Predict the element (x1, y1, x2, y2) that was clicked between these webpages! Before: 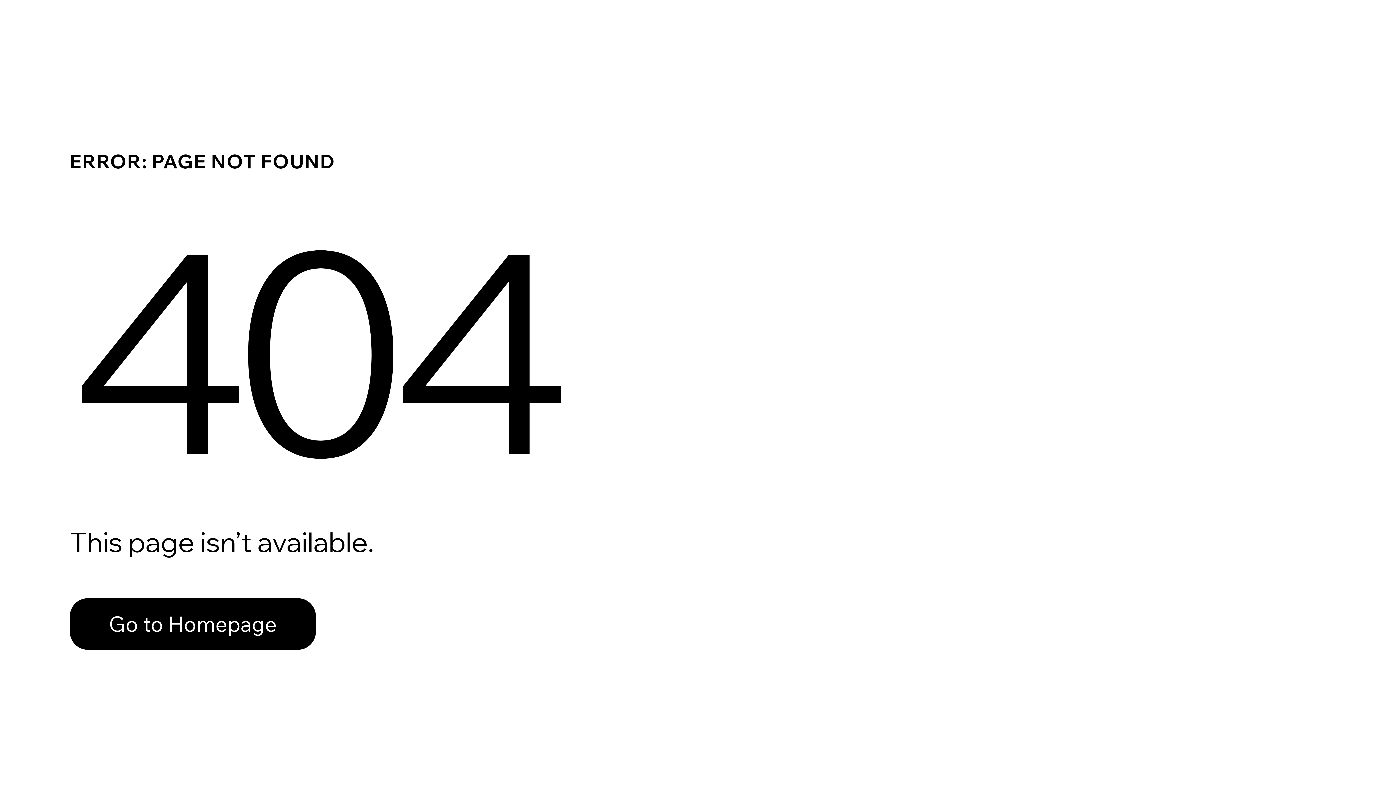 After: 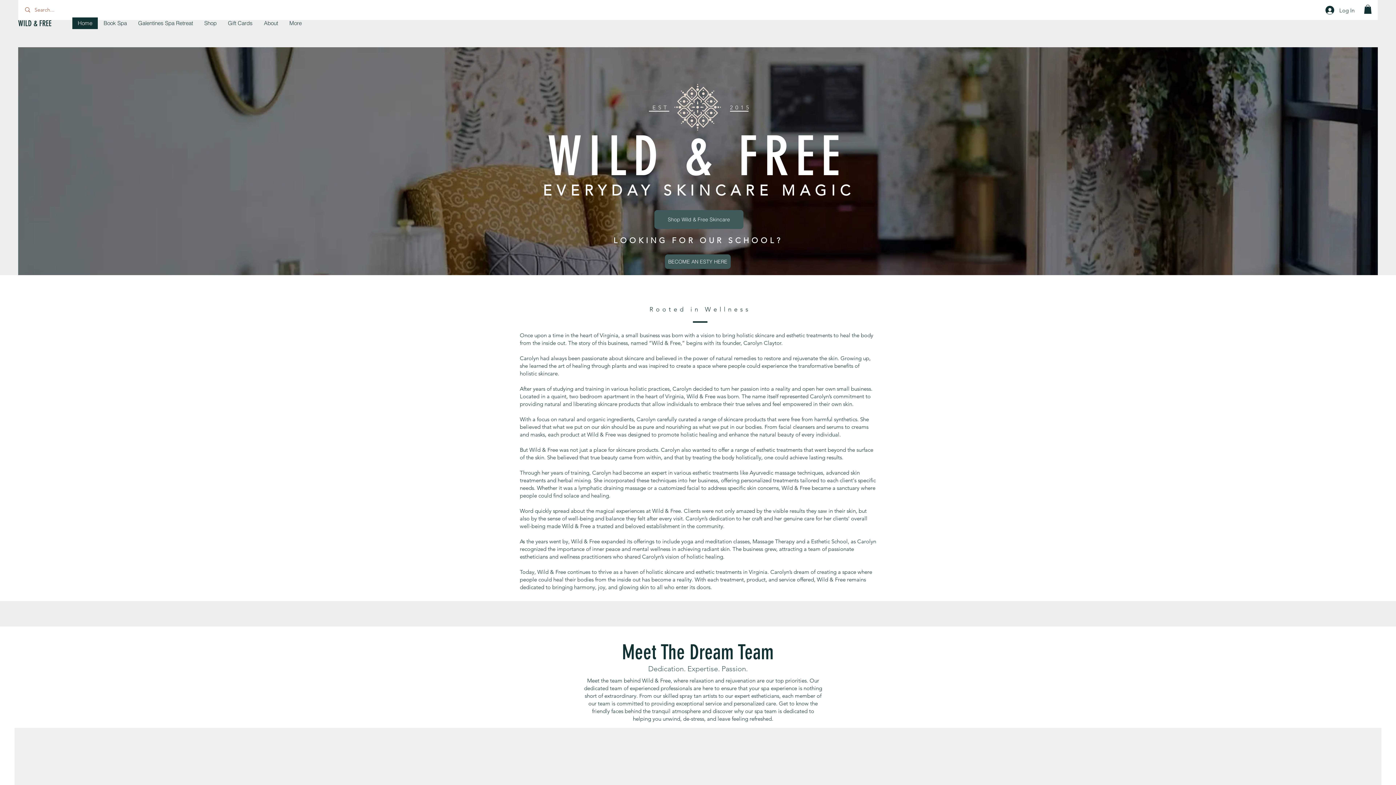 Action: bbox: (69, 582, 768, 659) label: Go to Homepage